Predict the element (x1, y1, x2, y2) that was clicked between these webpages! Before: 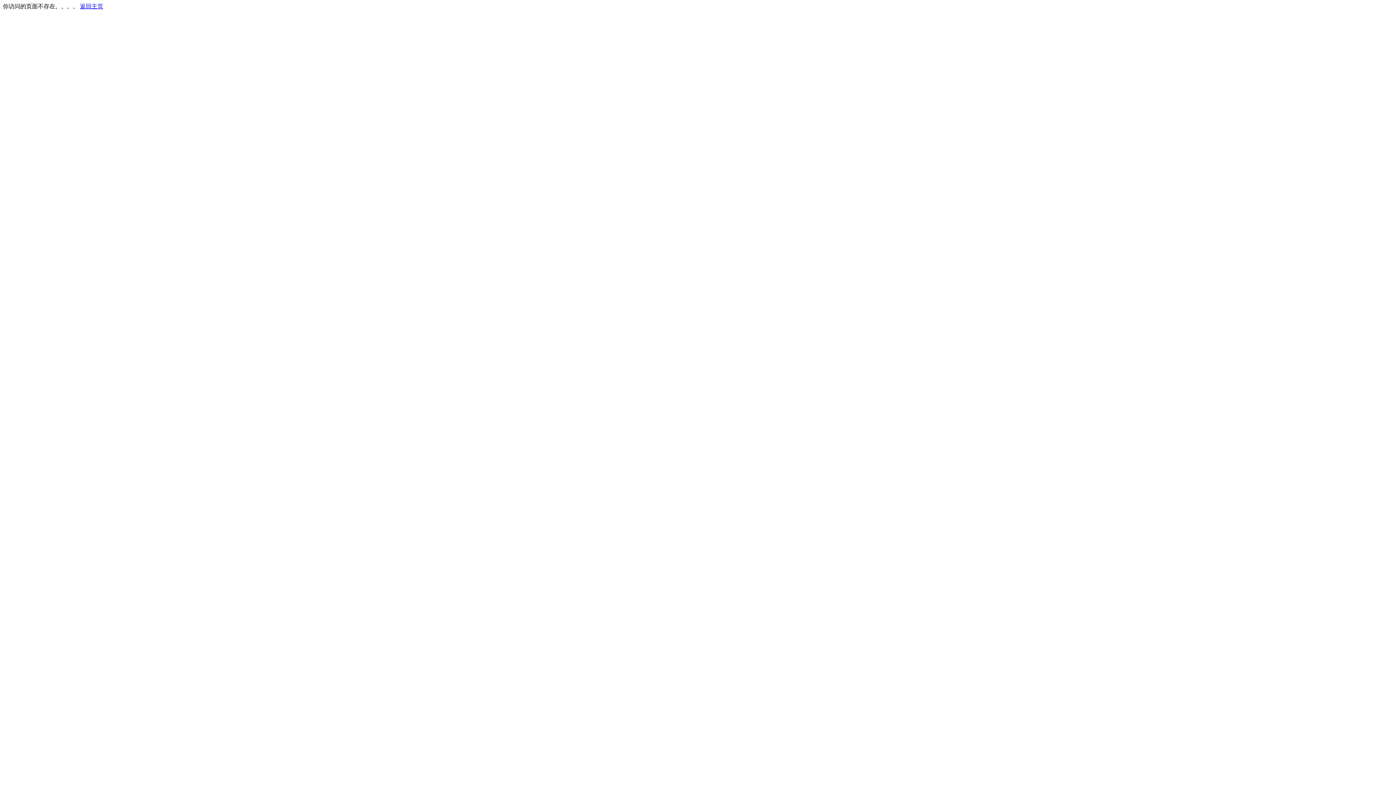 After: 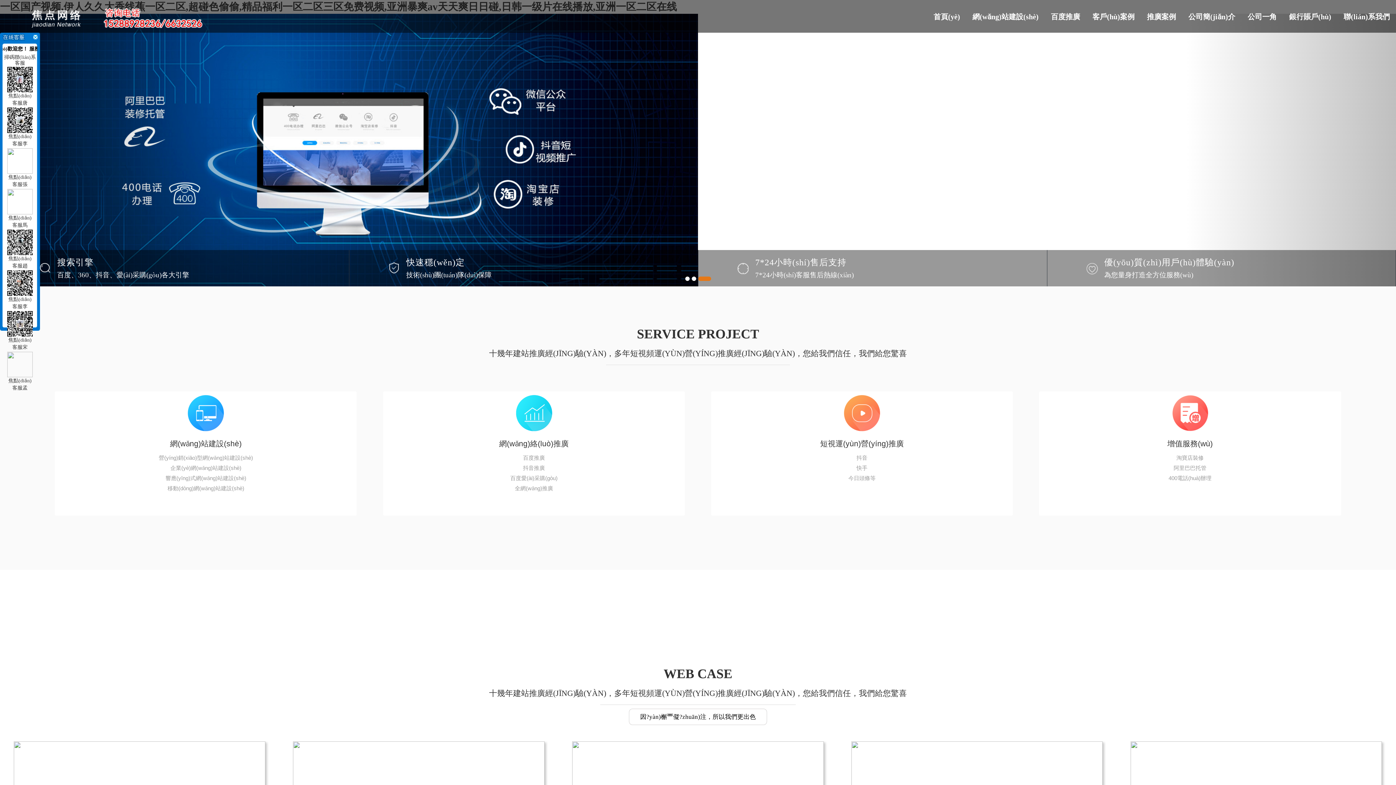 Action: label: 返回主页 bbox: (80, 3, 103, 9)